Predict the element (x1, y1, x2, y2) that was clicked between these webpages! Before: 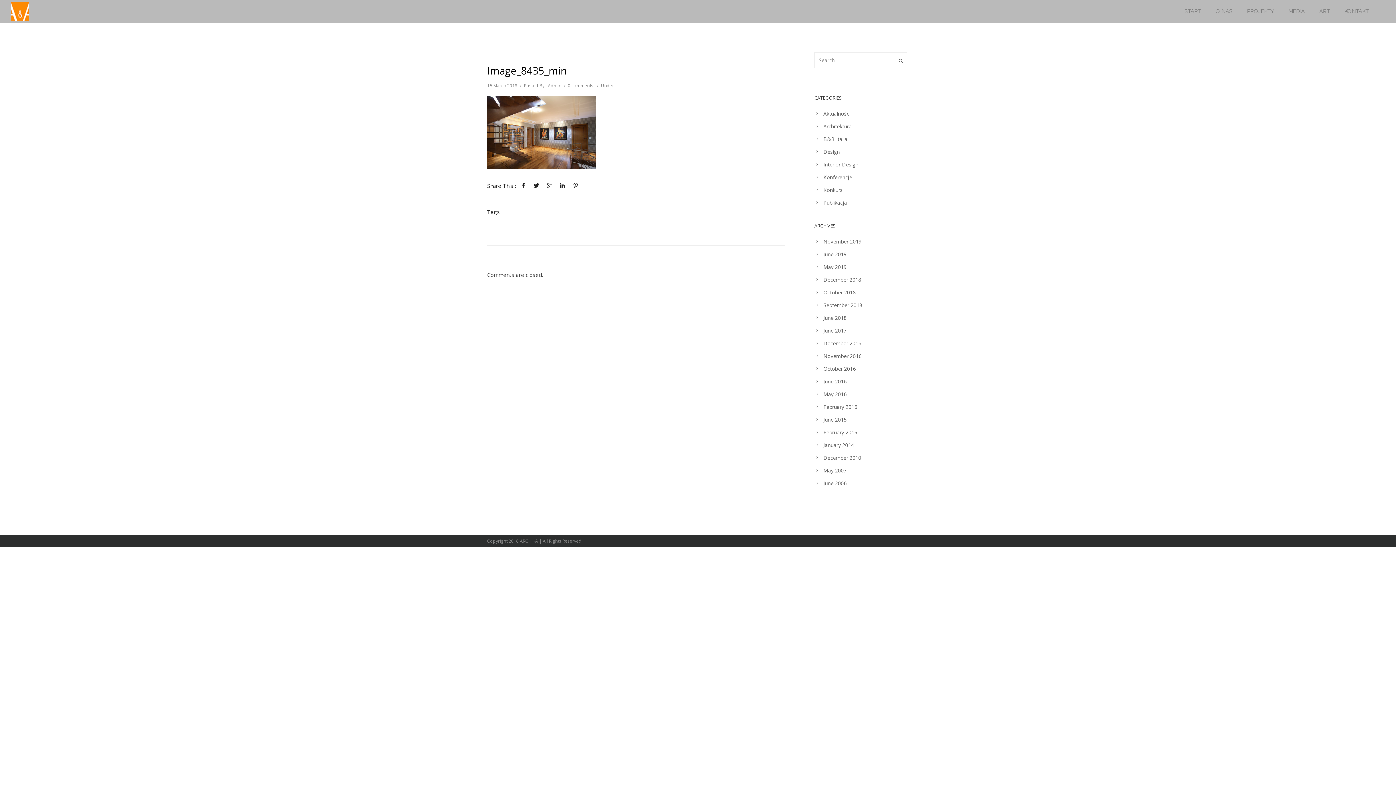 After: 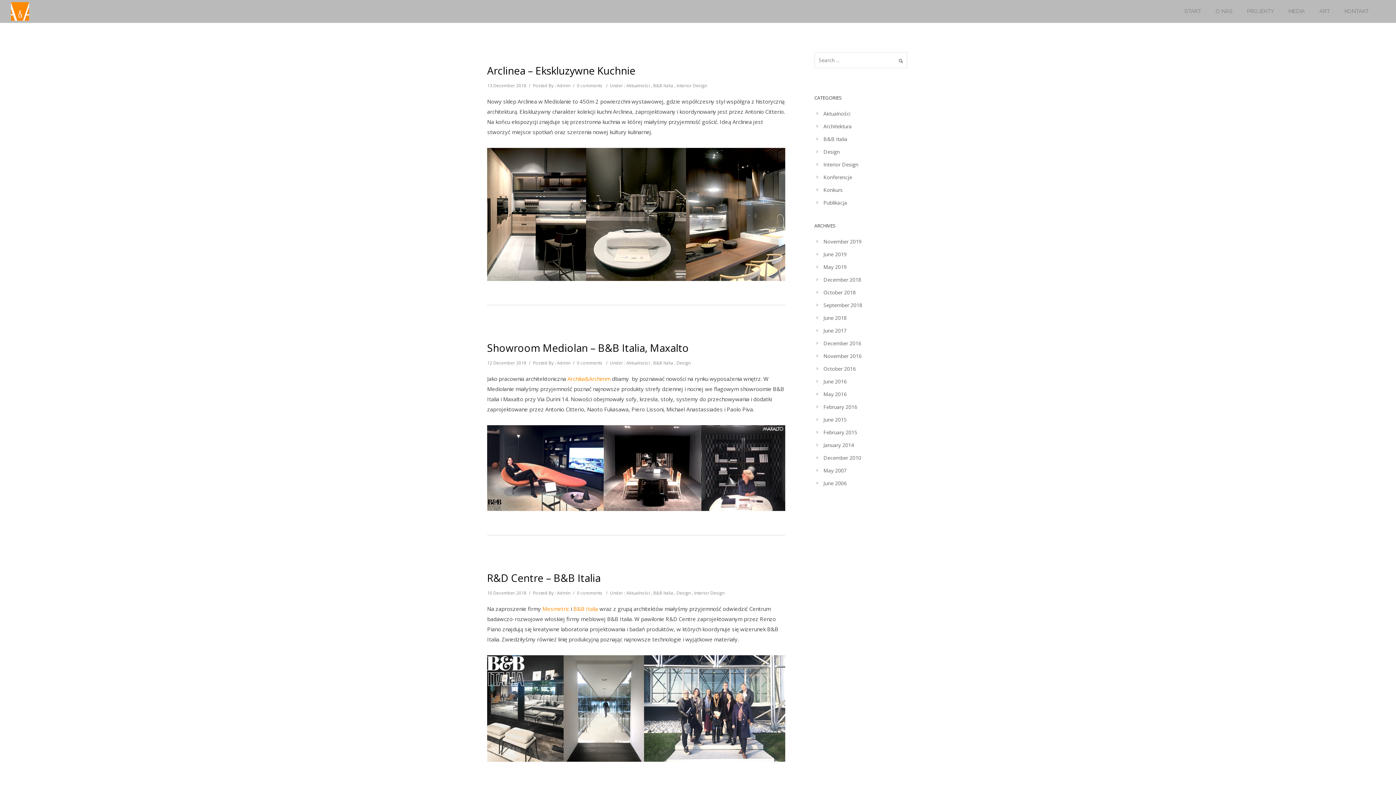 Action: bbox: (823, 276, 861, 283) label: December 2018